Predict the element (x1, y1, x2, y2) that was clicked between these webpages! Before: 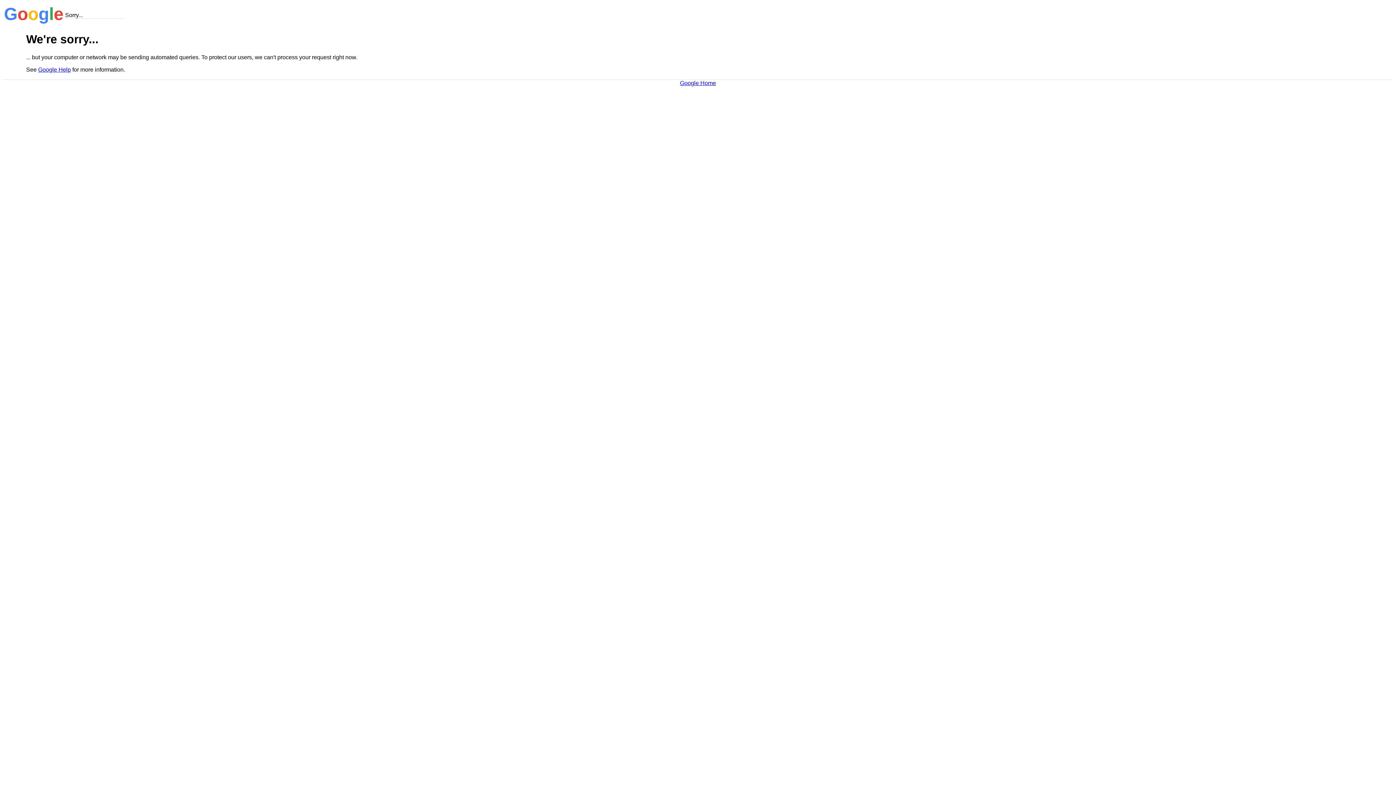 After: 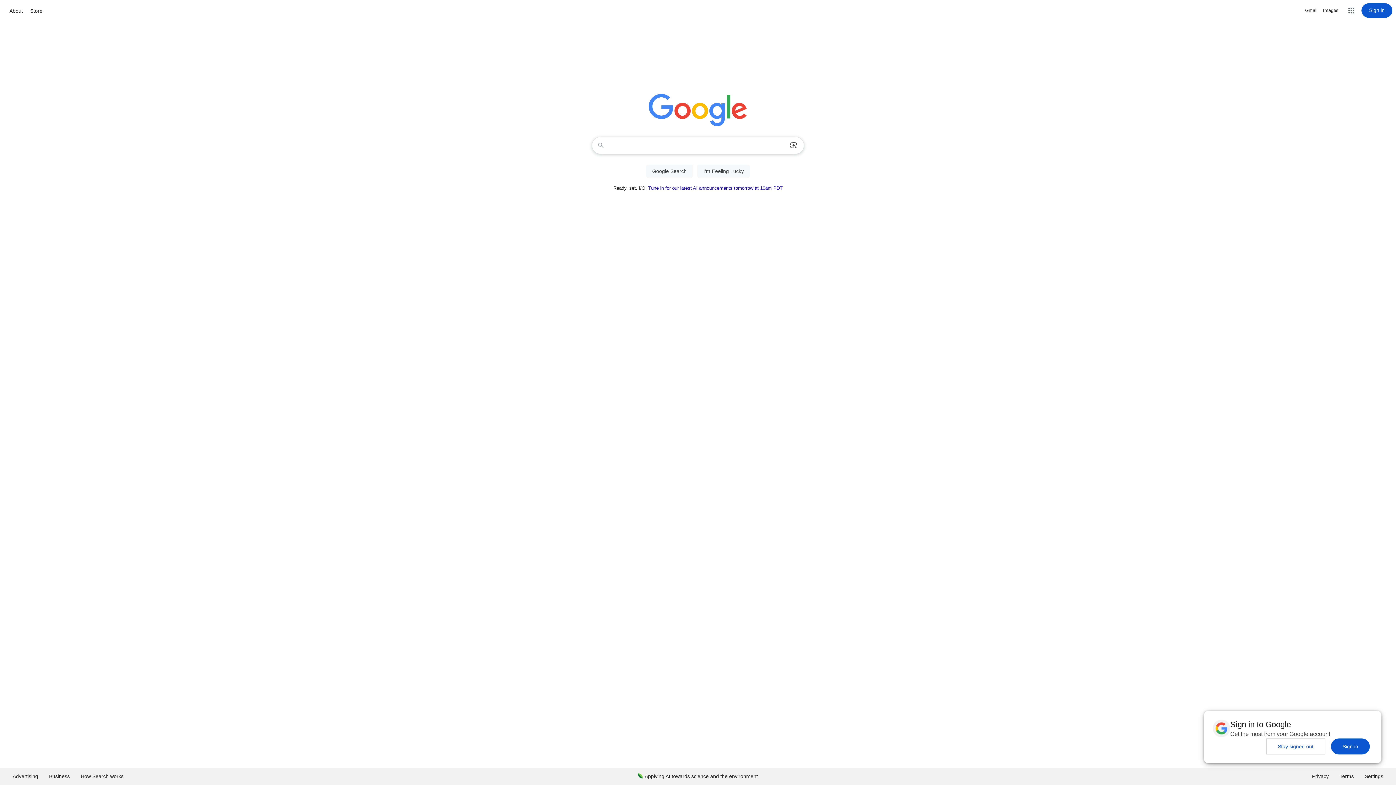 Action: bbox: (680, 79, 716, 86) label: Google Home